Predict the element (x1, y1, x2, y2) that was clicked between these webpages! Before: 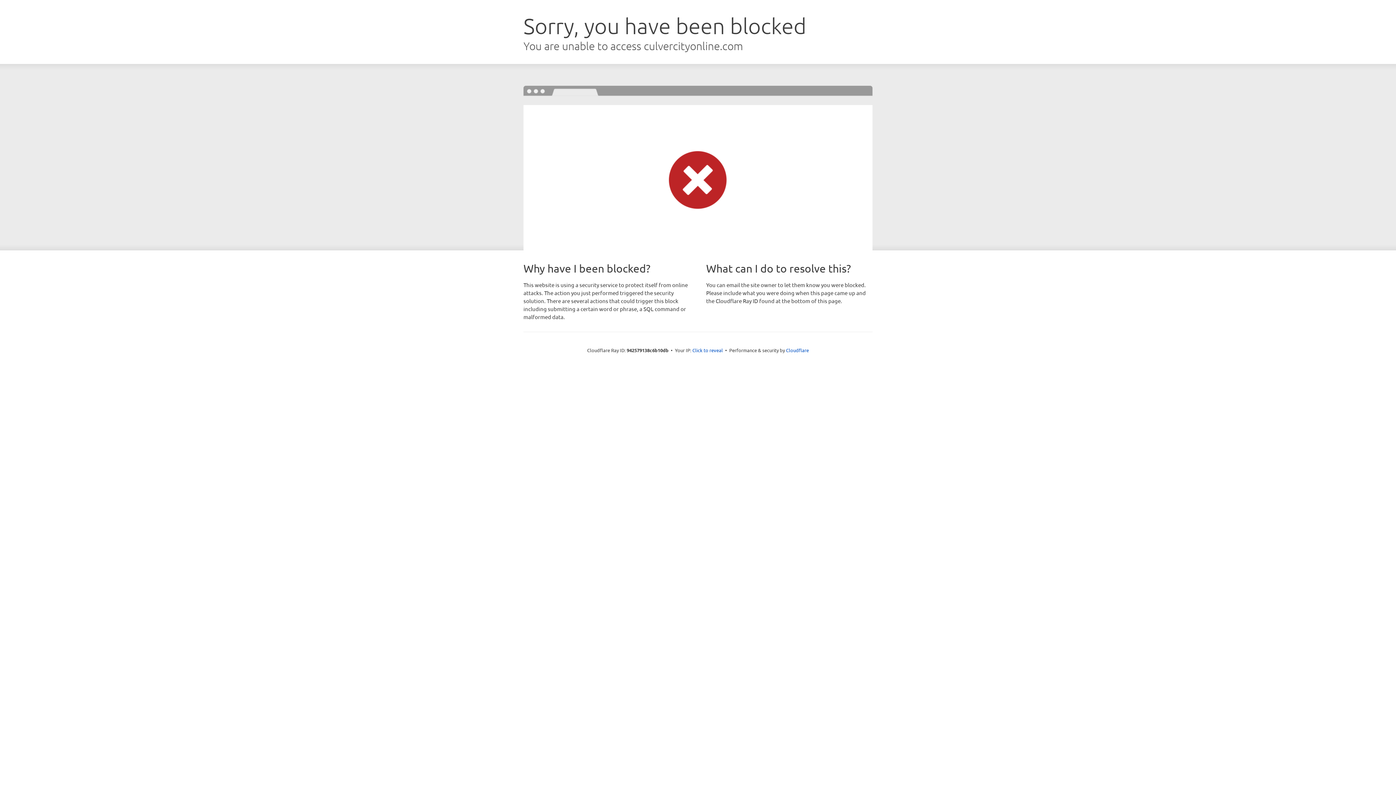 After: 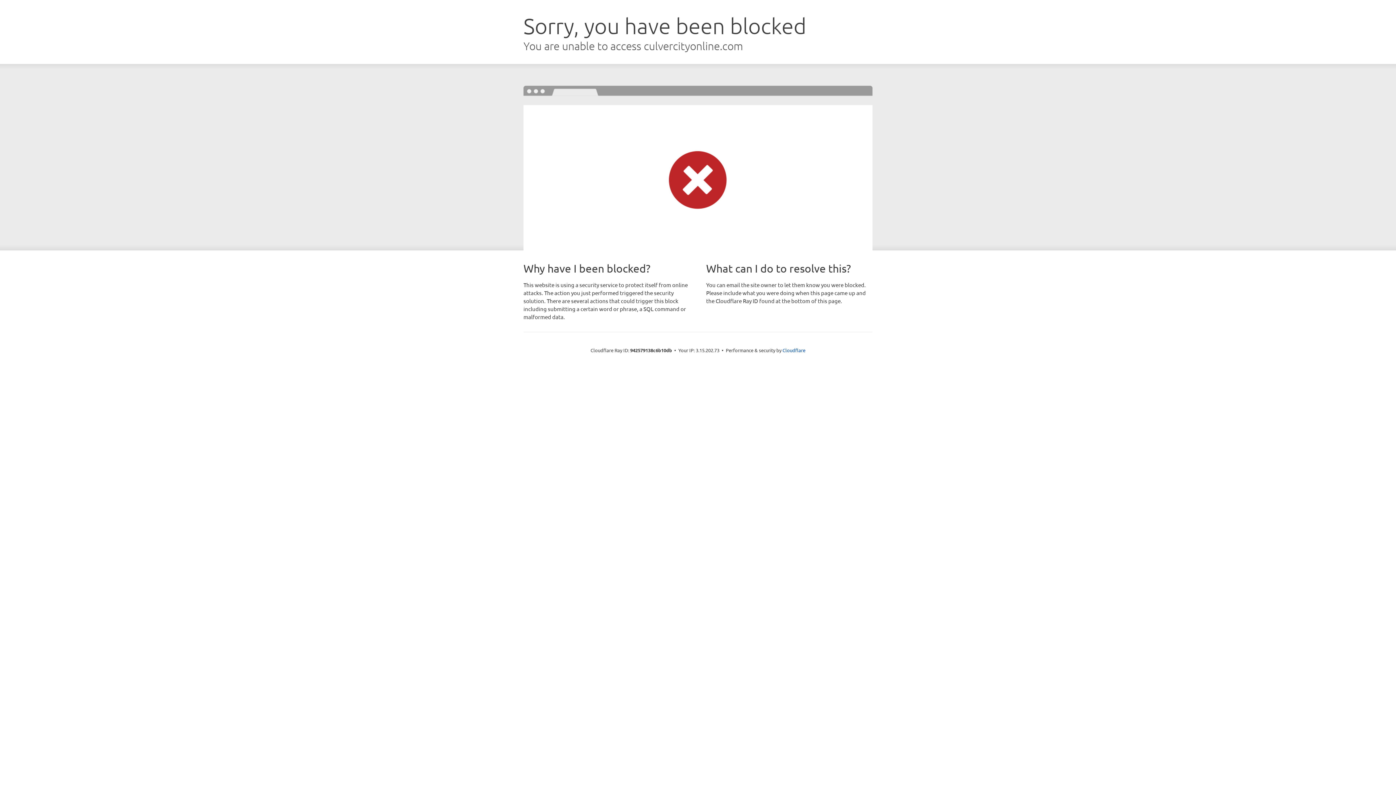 Action: label: Click to reveal bbox: (692, 346, 723, 353)